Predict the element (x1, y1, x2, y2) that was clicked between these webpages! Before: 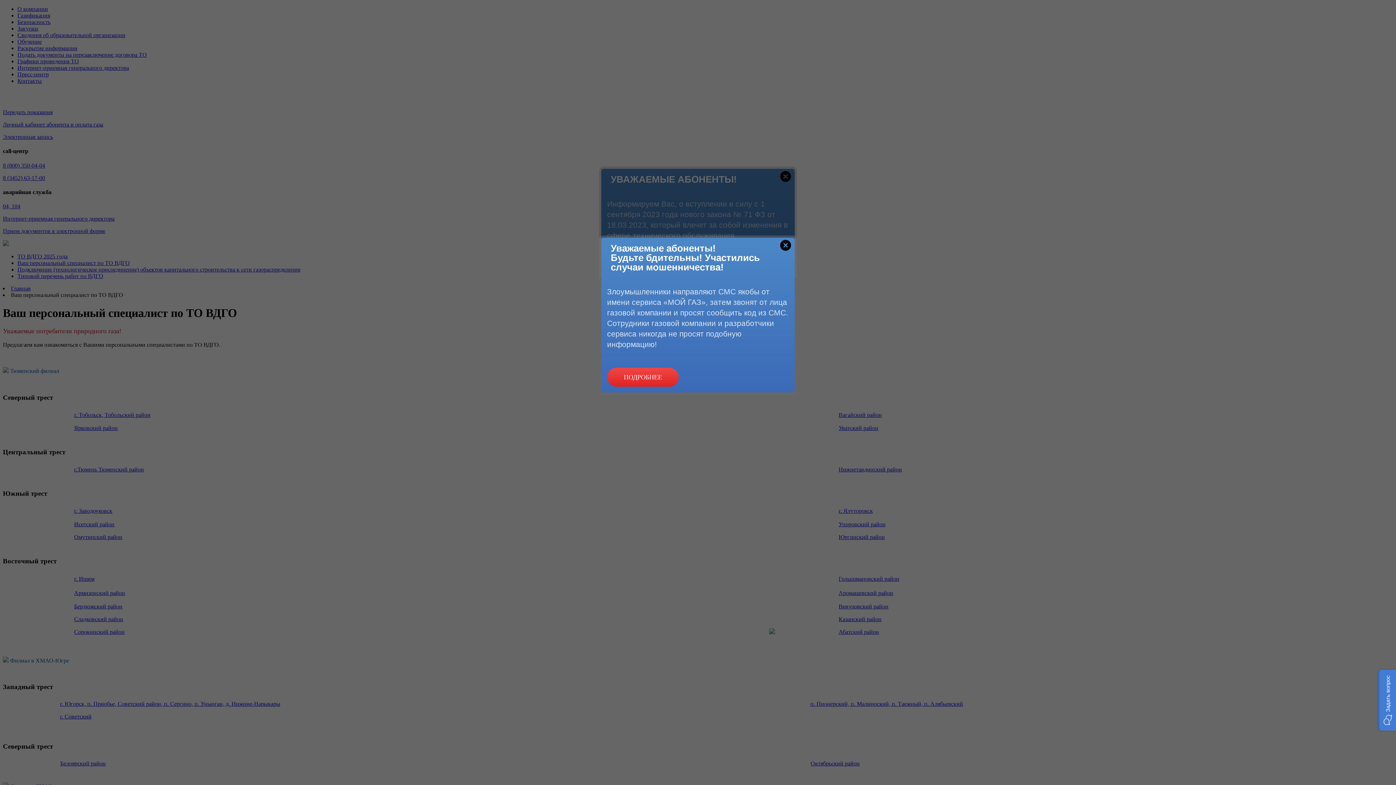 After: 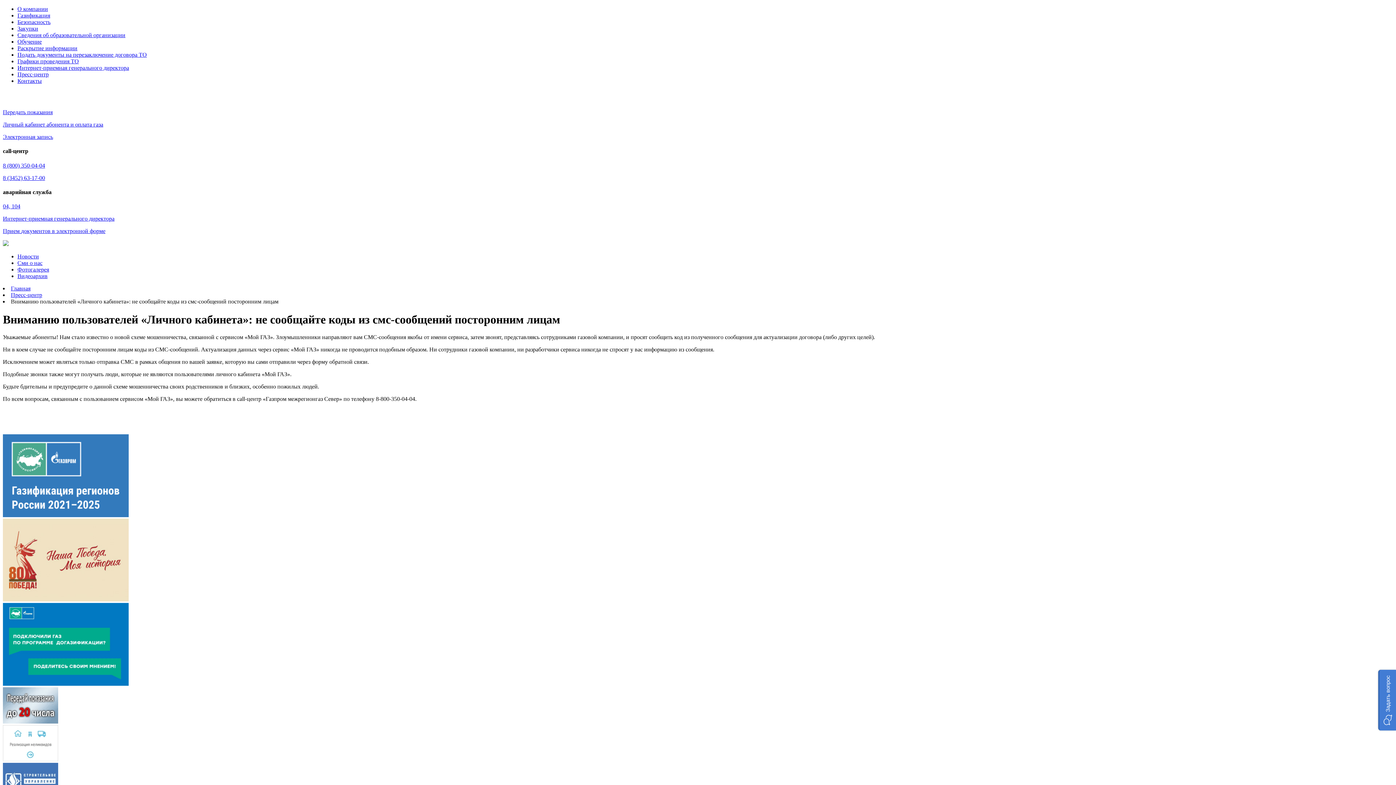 Action: label: ПОДРОБНЕЕ bbox: (607, 368, 678, 386)